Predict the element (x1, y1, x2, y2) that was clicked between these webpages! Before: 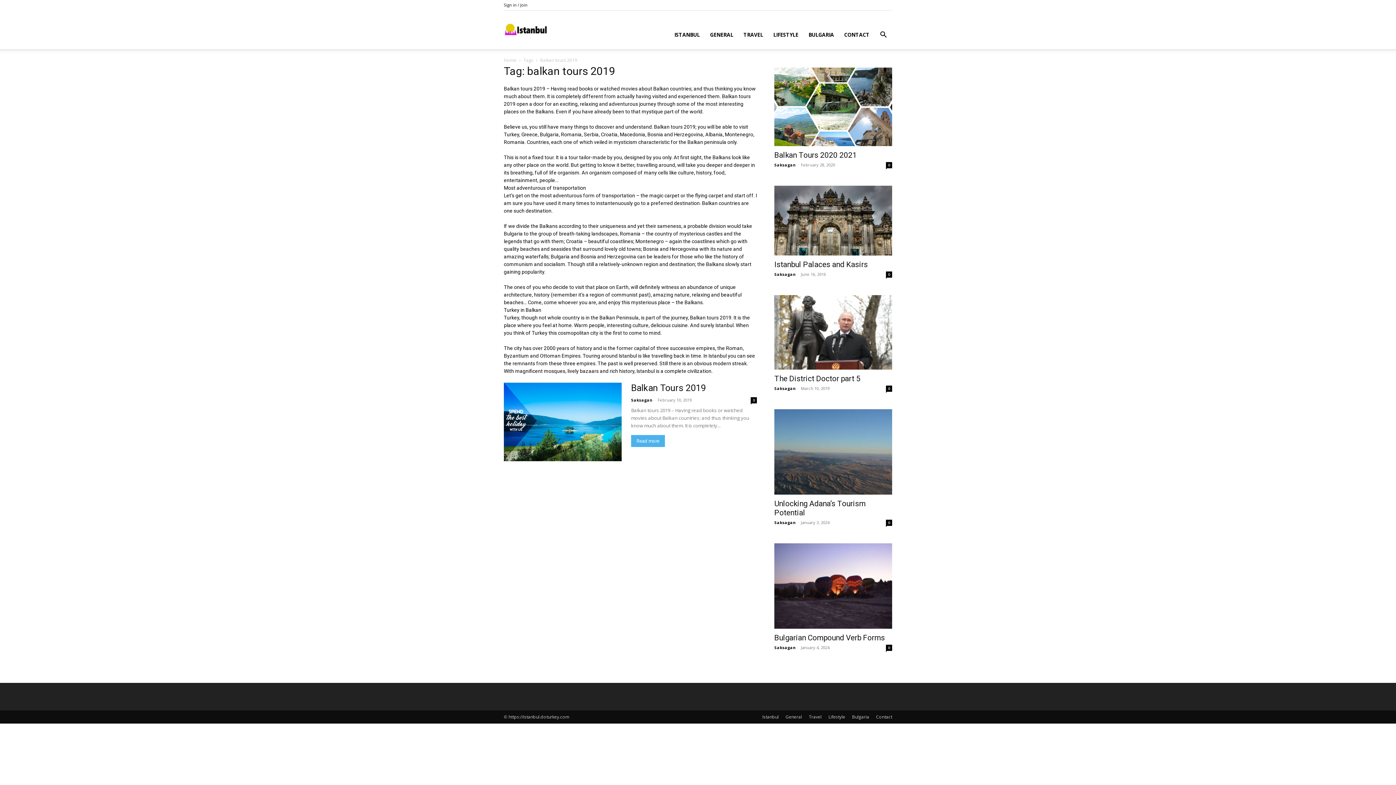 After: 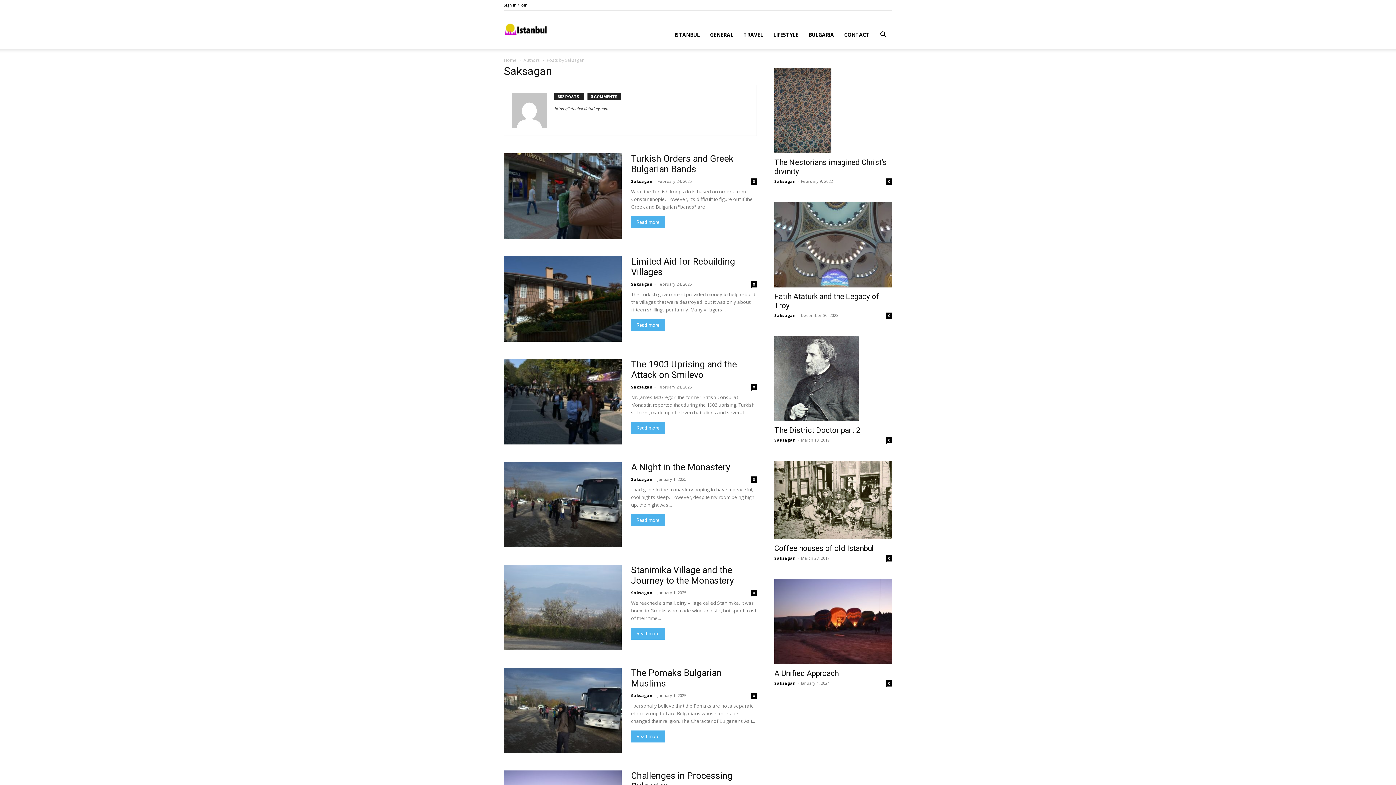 Action: label: Saksagan bbox: (774, 519, 796, 525)